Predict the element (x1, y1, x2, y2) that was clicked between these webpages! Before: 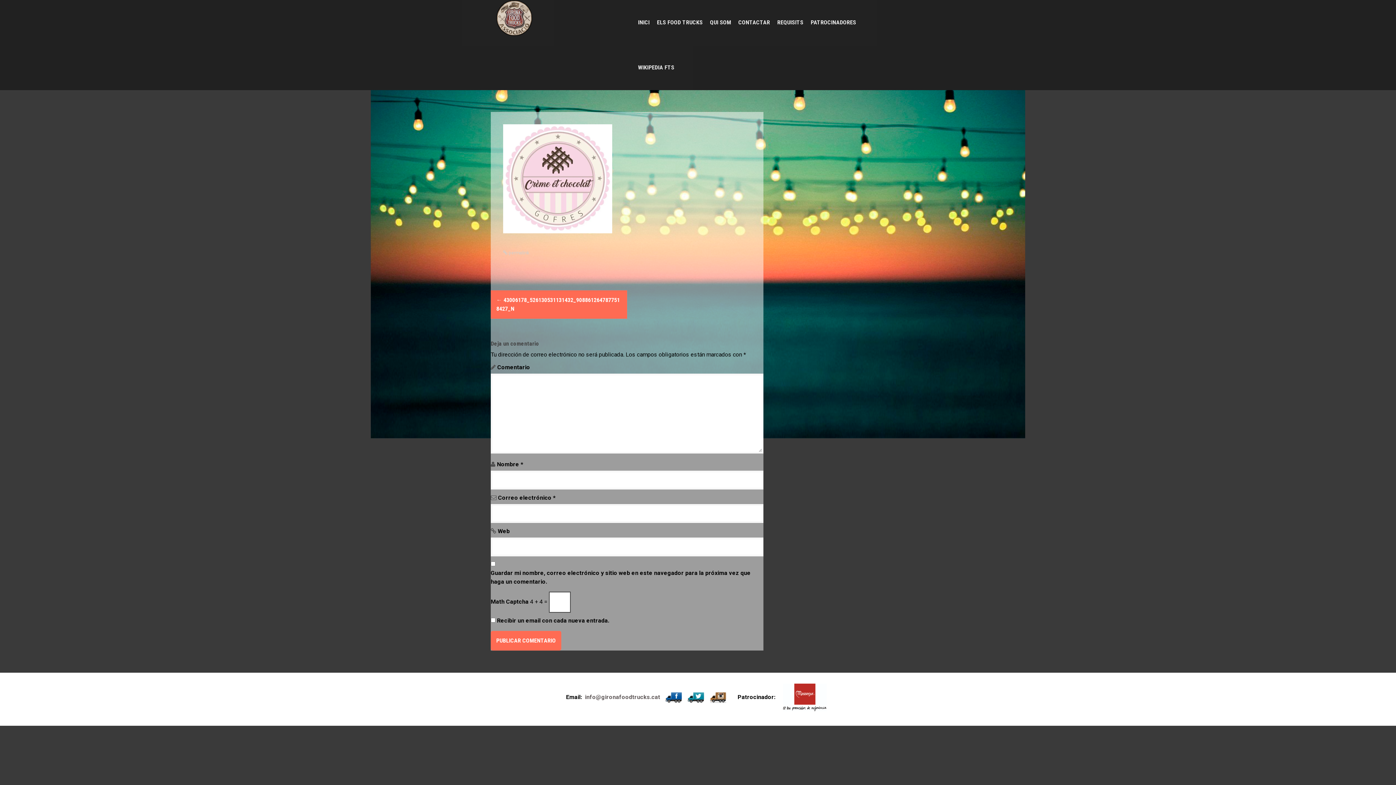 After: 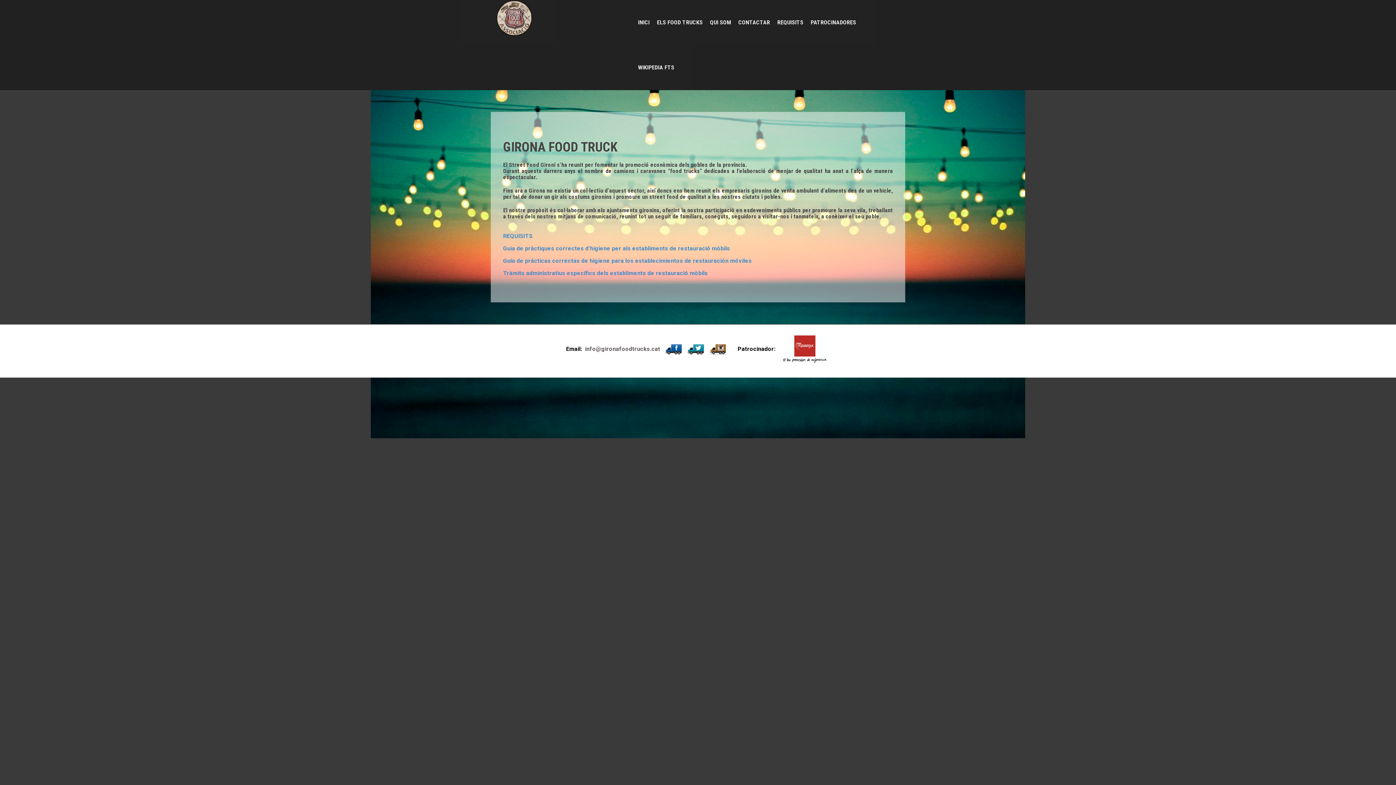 Action: bbox: (710, 18, 731, 26) label: QUI SOM